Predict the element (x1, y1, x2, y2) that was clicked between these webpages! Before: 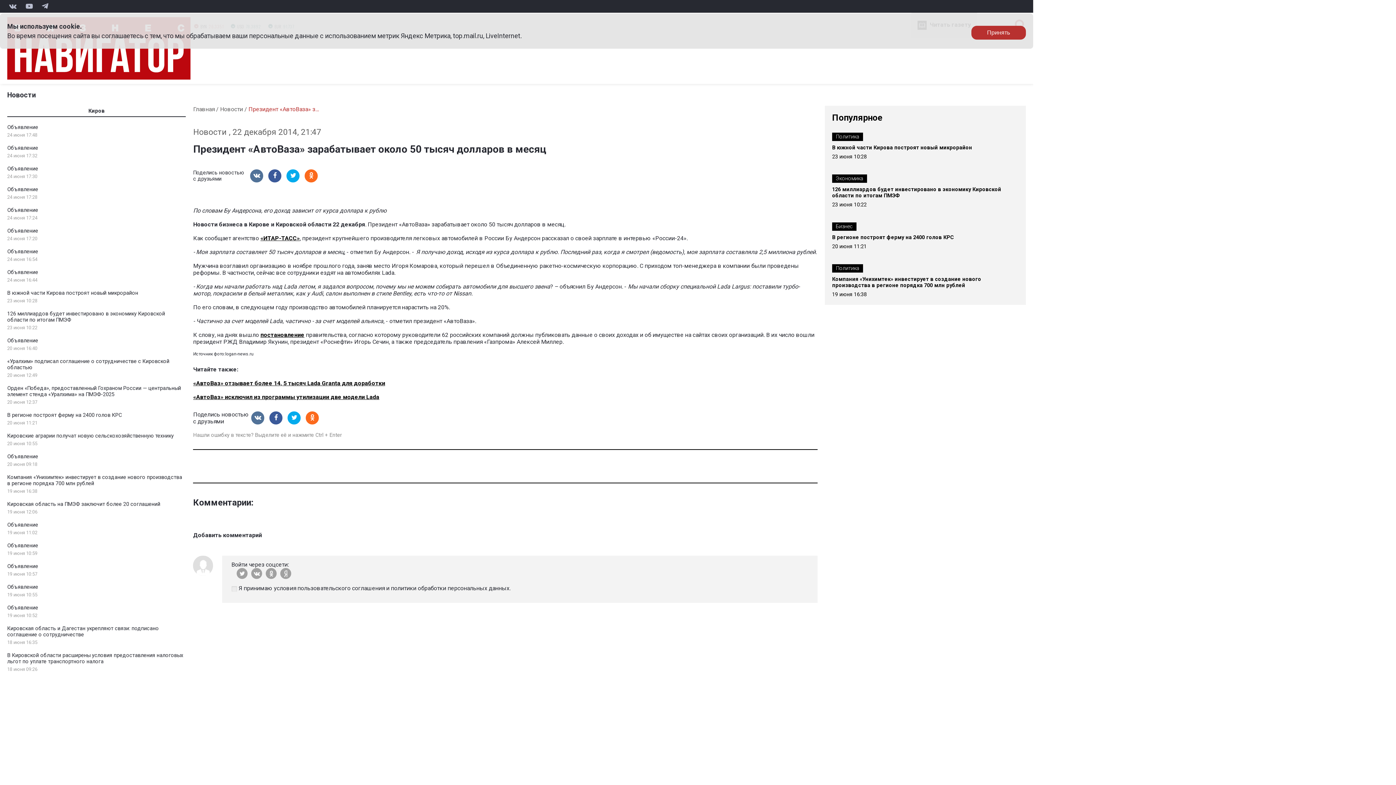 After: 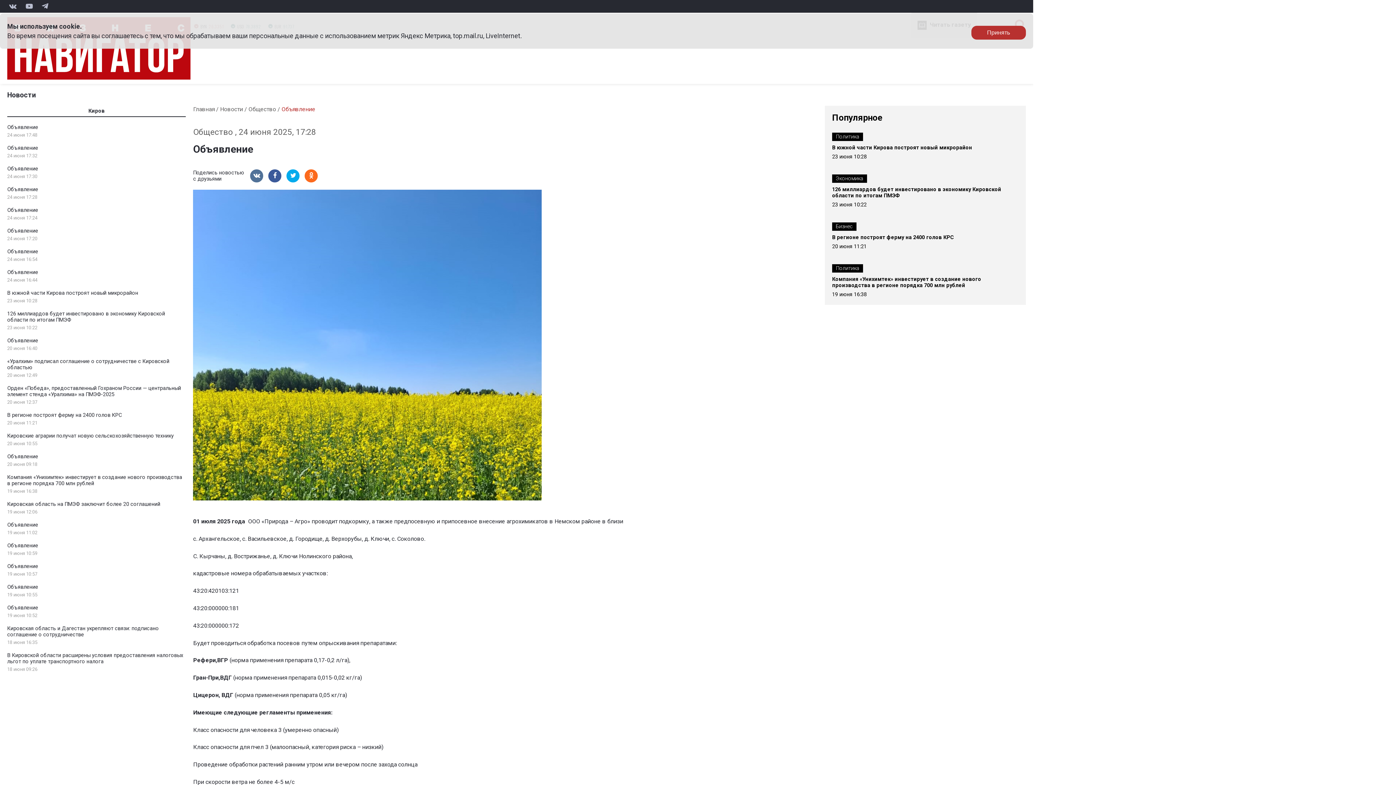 Action: label: Объявление bbox: (7, 186, 38, 192)